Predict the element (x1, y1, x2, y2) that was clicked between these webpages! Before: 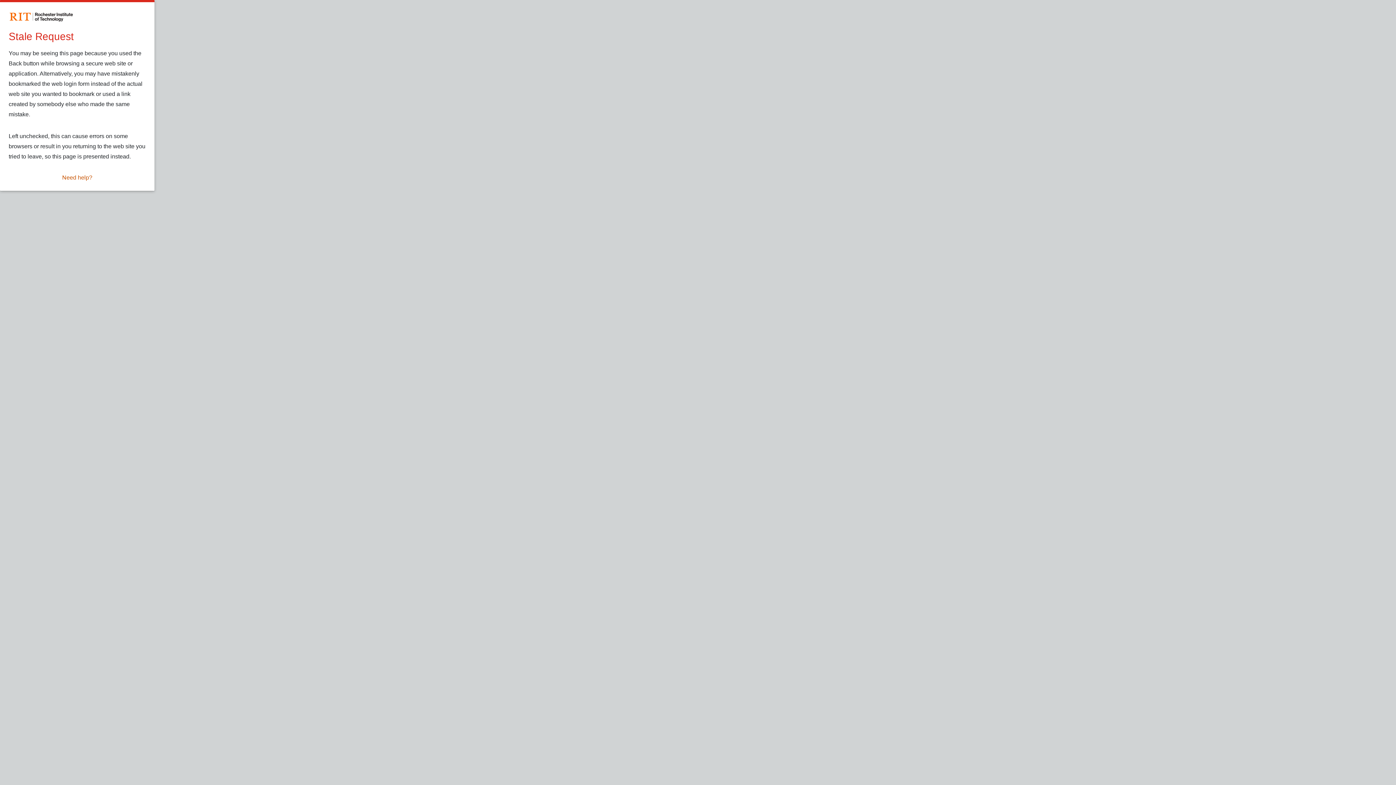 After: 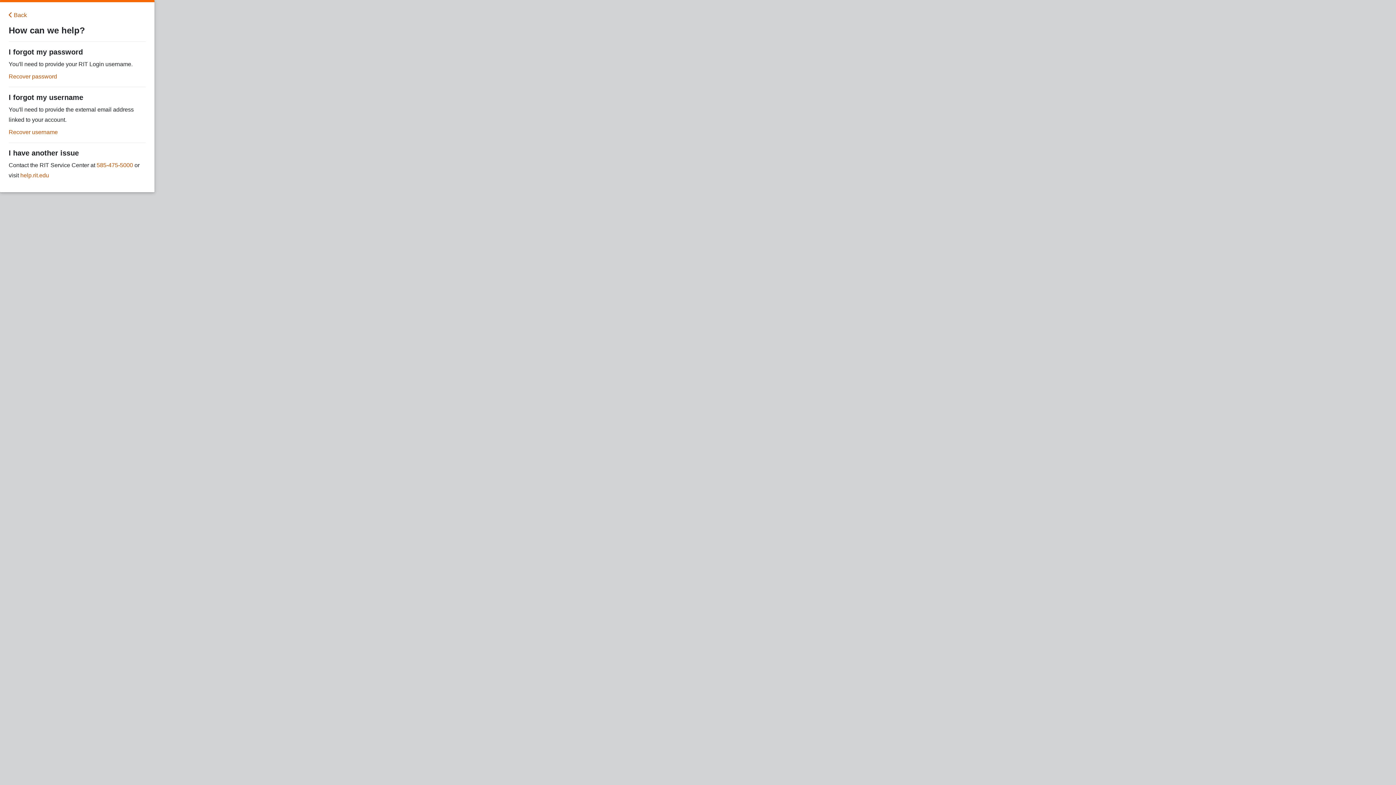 Action: bbox: (62, 173, 92, 182) label: Need help?